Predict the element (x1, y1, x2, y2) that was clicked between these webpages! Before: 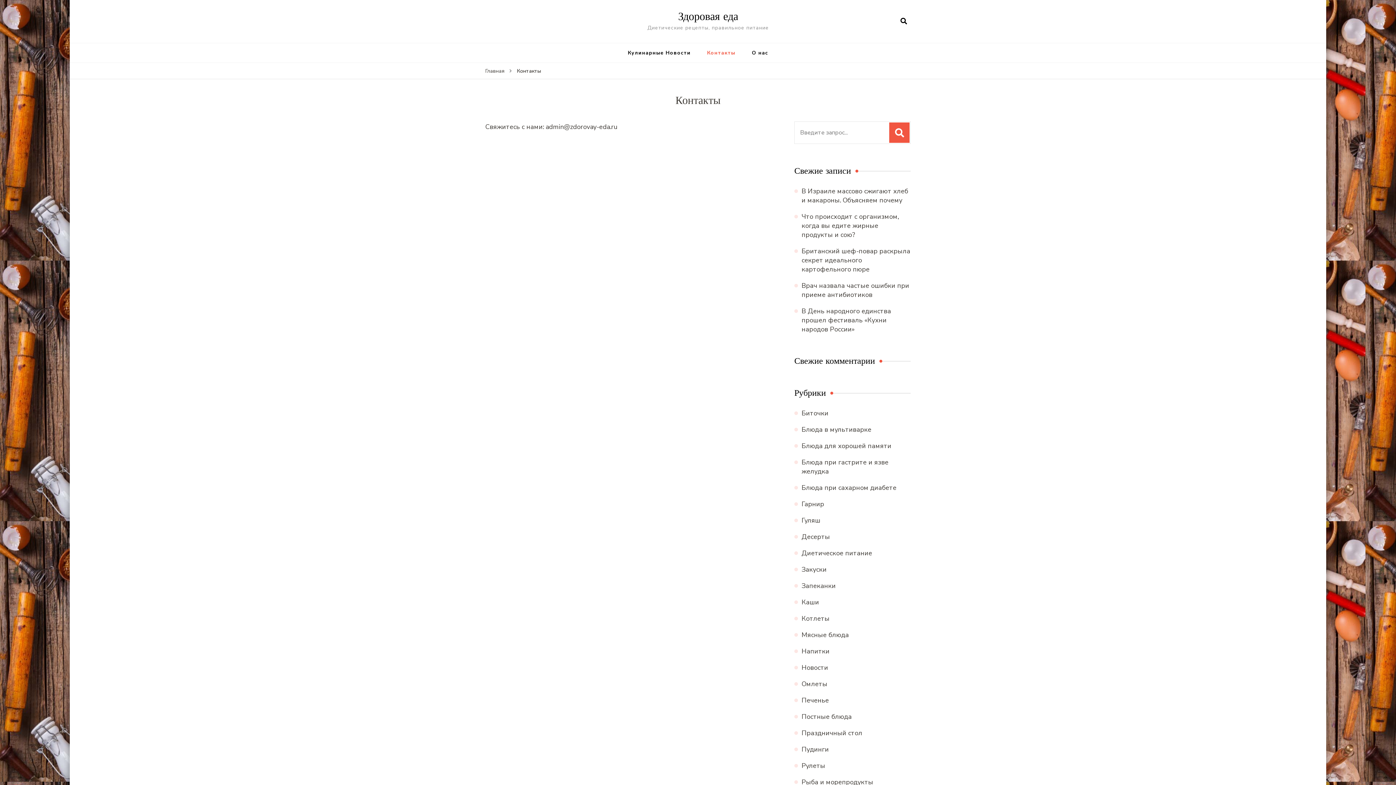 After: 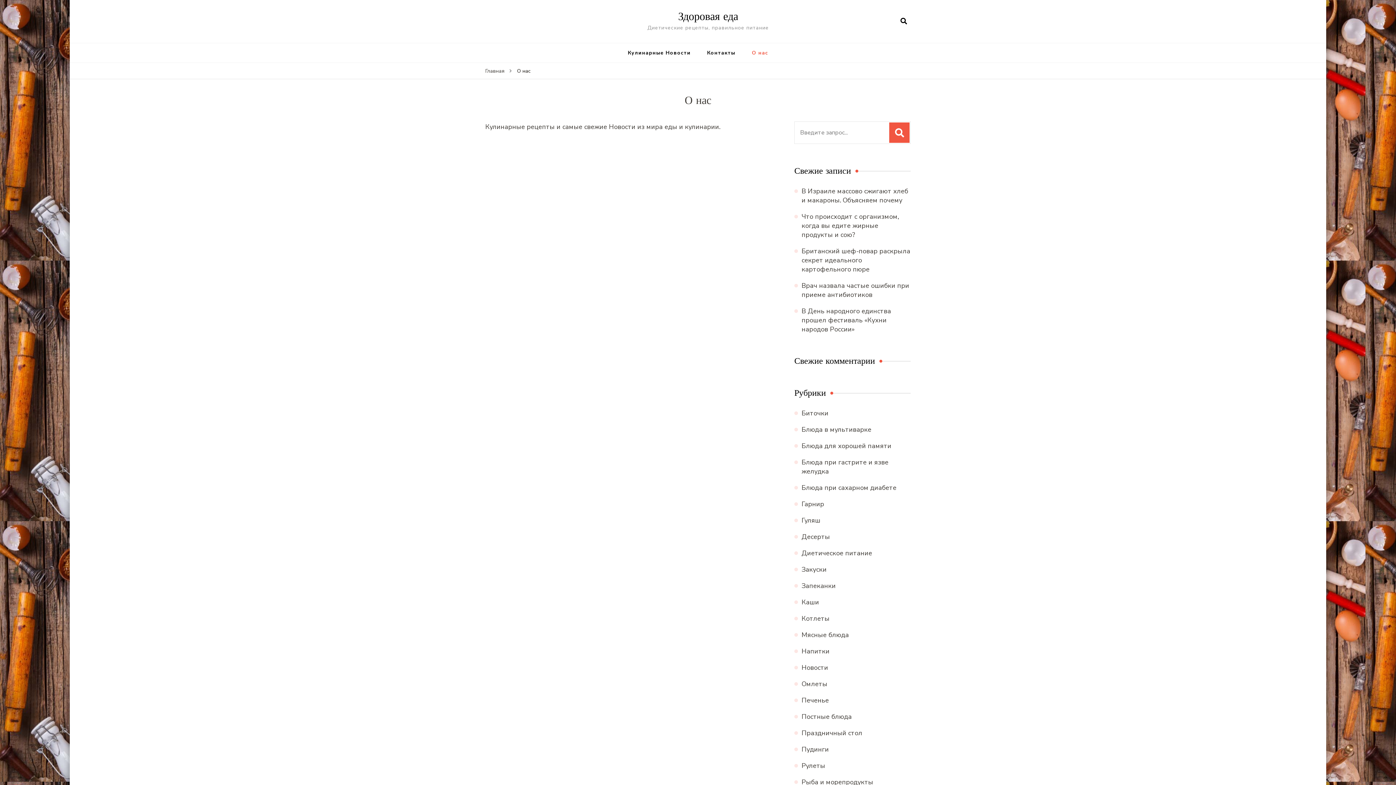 Action: bbox: (744, 43, 775, 62) label: О нас